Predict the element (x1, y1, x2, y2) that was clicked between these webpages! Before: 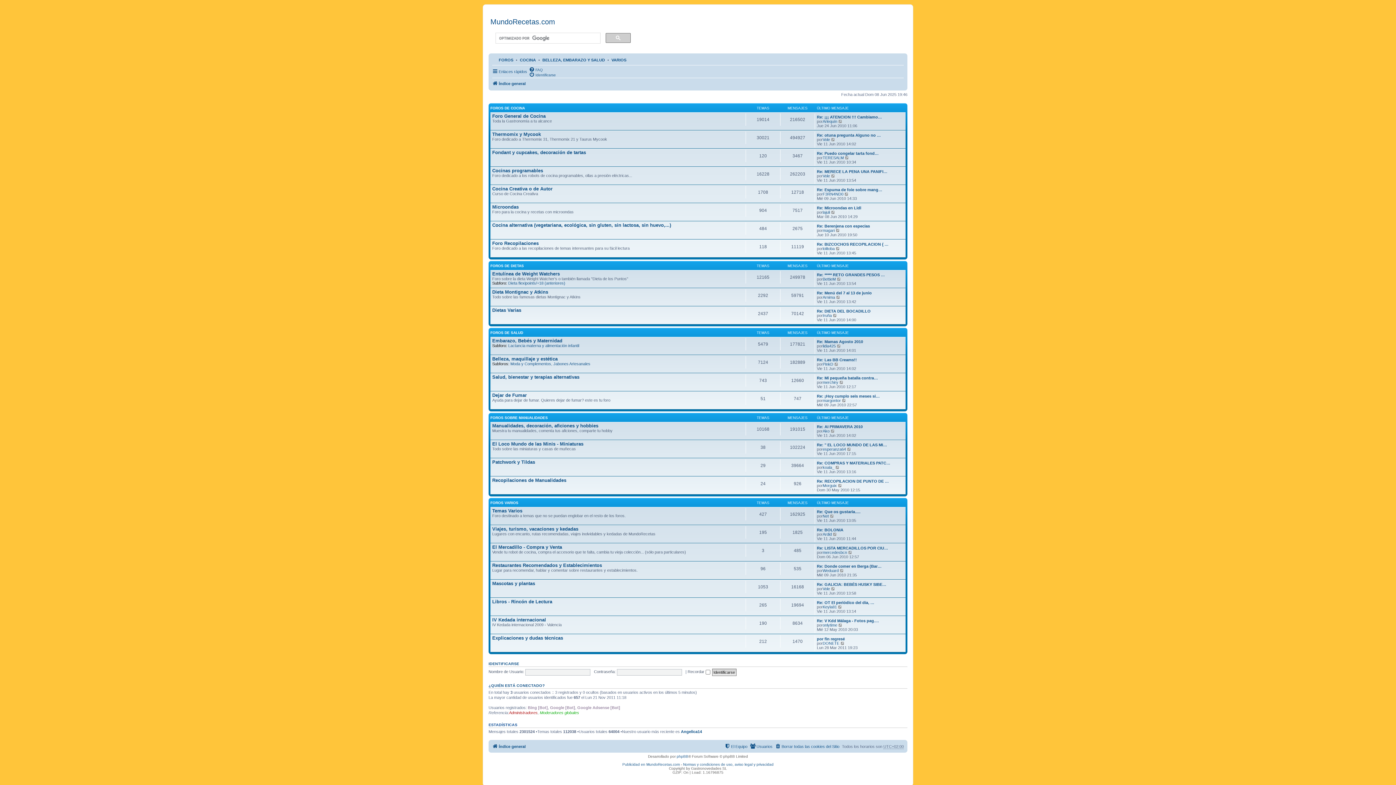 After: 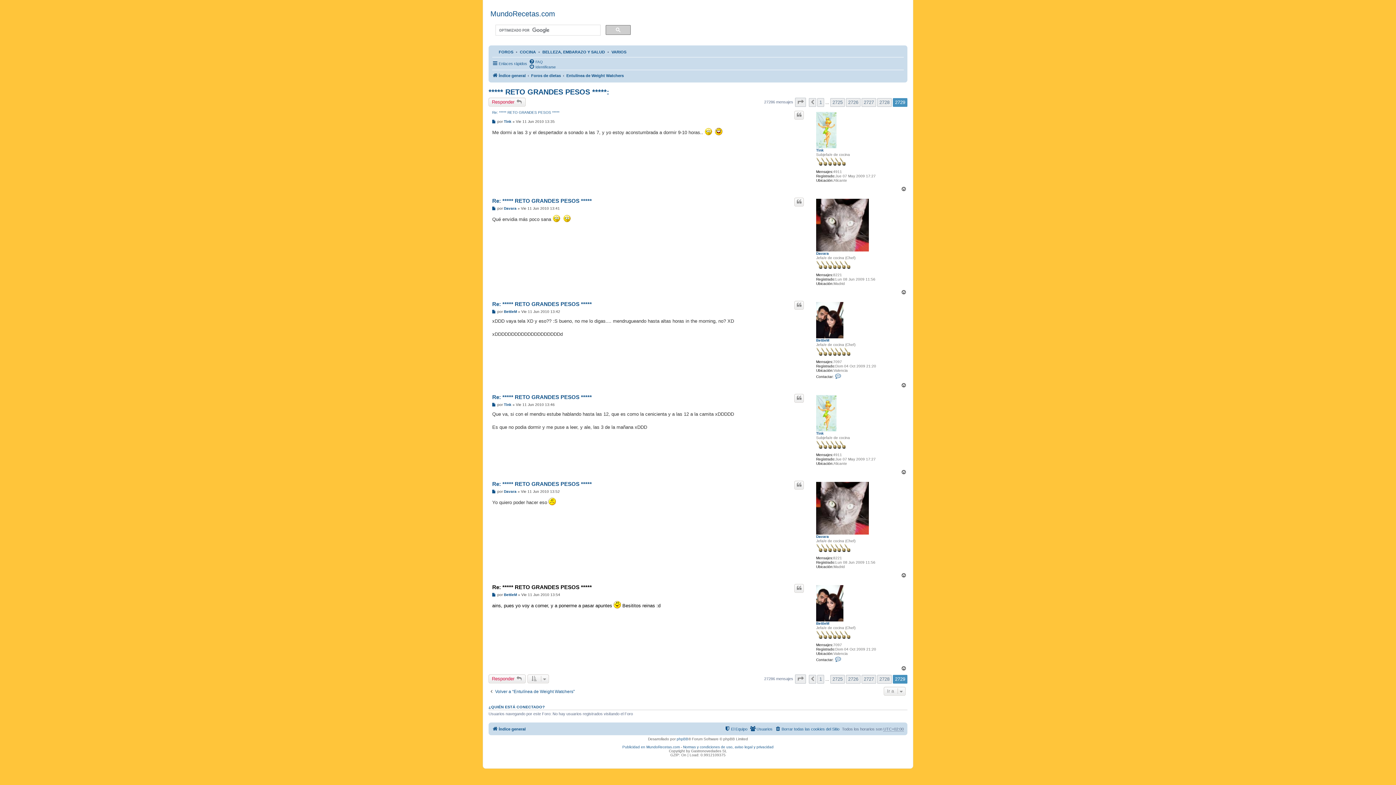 Action: bbox: (817, 272, 885, 276) label: Re: ***** RETO GRANDES PESOS …